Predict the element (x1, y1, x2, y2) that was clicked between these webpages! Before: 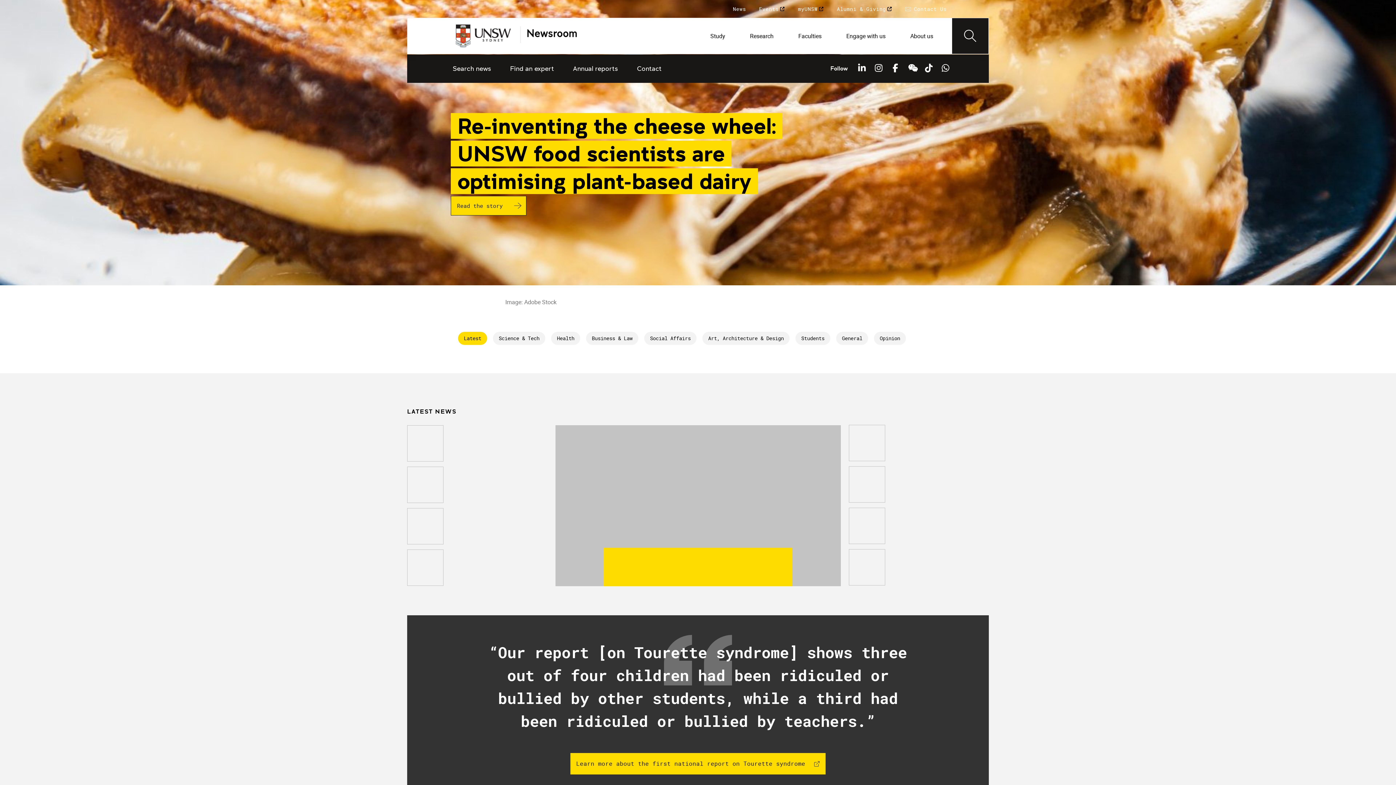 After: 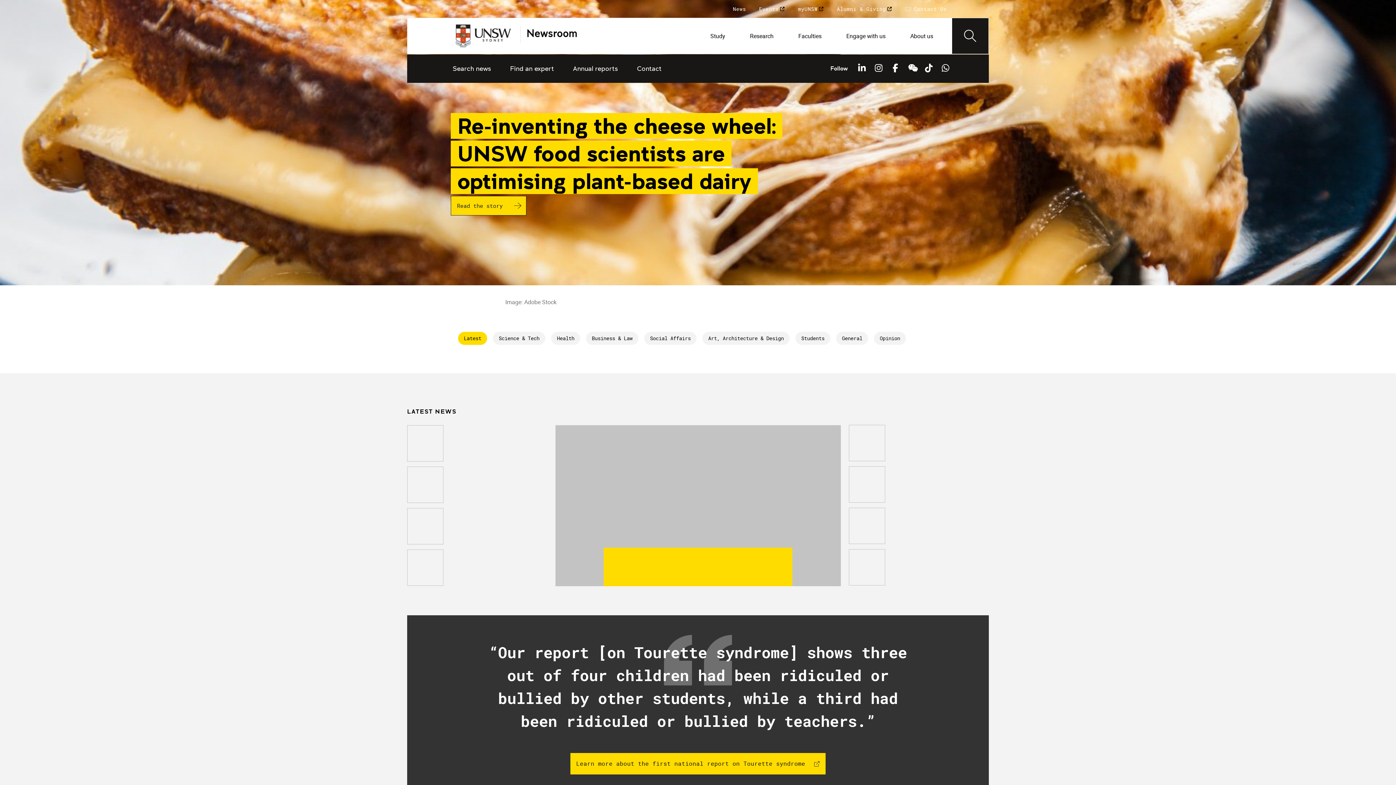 Action: bbox: (849, 425, 989, 461)